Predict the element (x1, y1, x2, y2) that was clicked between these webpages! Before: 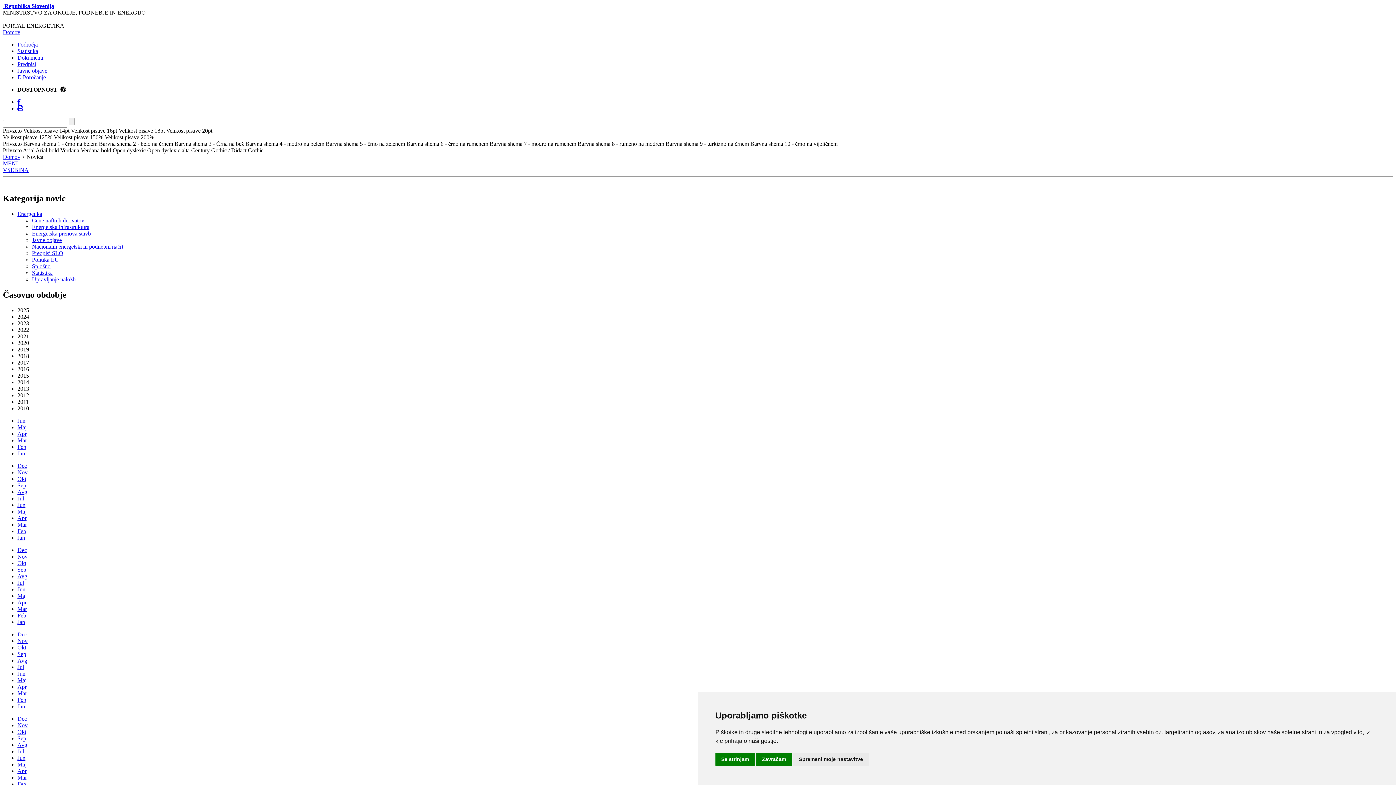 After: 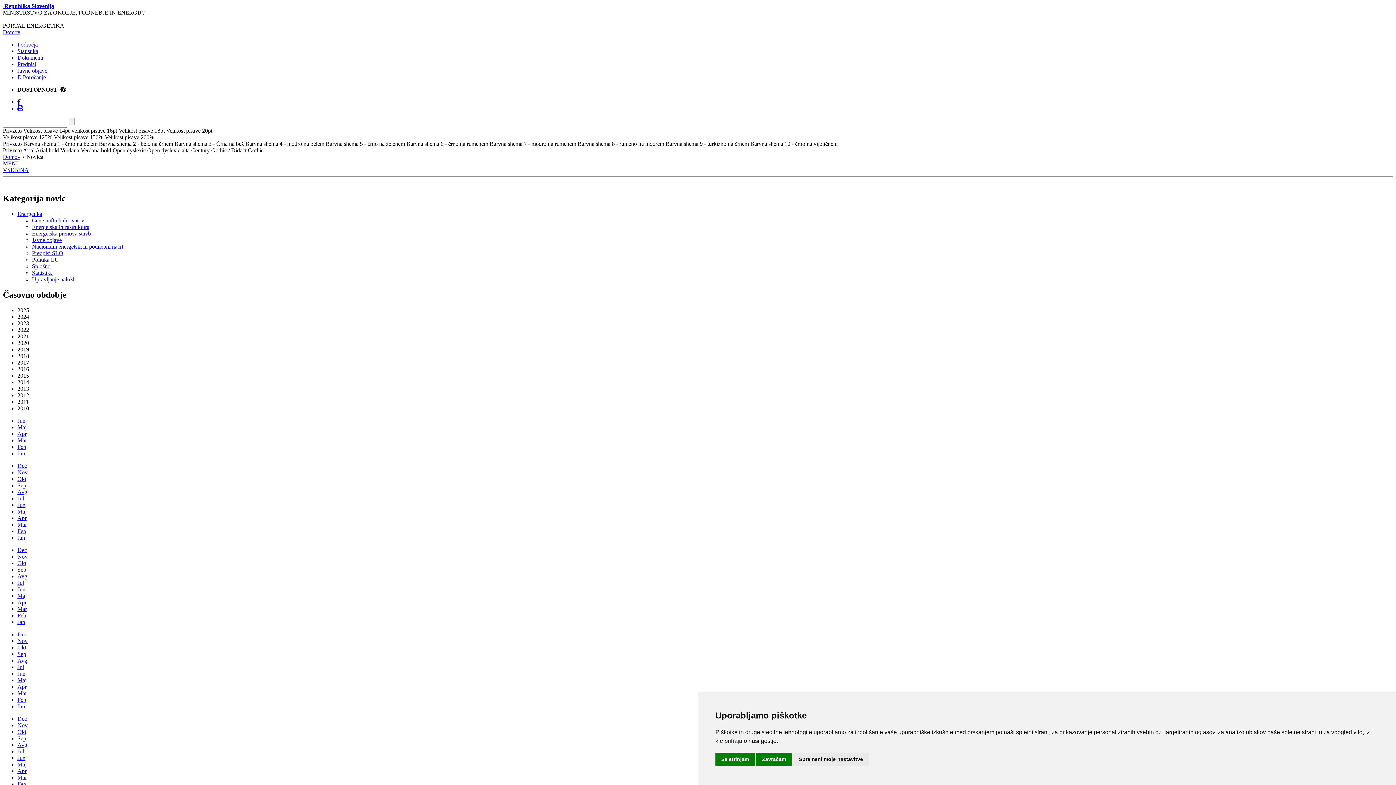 Action: bbox: (17, 715, 26, 722) label: Dec